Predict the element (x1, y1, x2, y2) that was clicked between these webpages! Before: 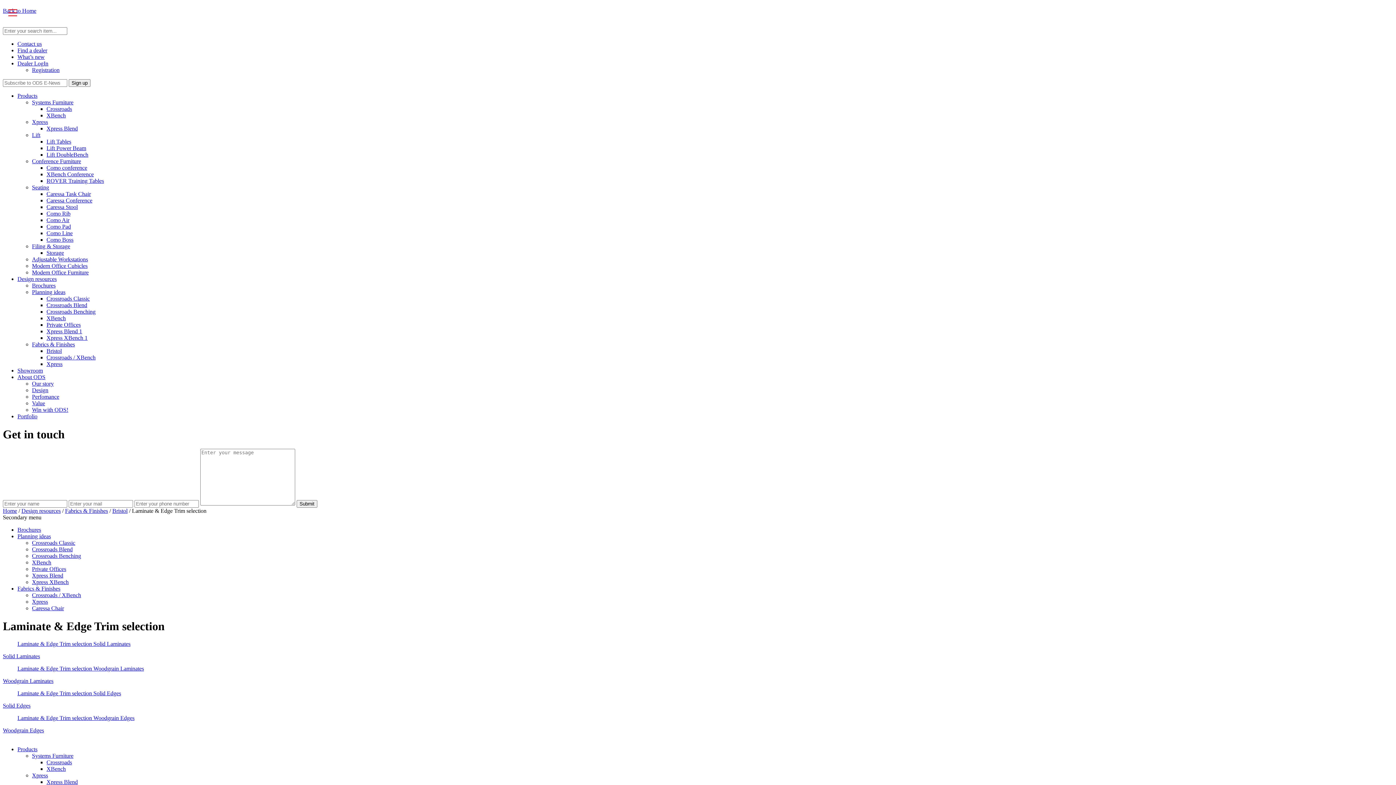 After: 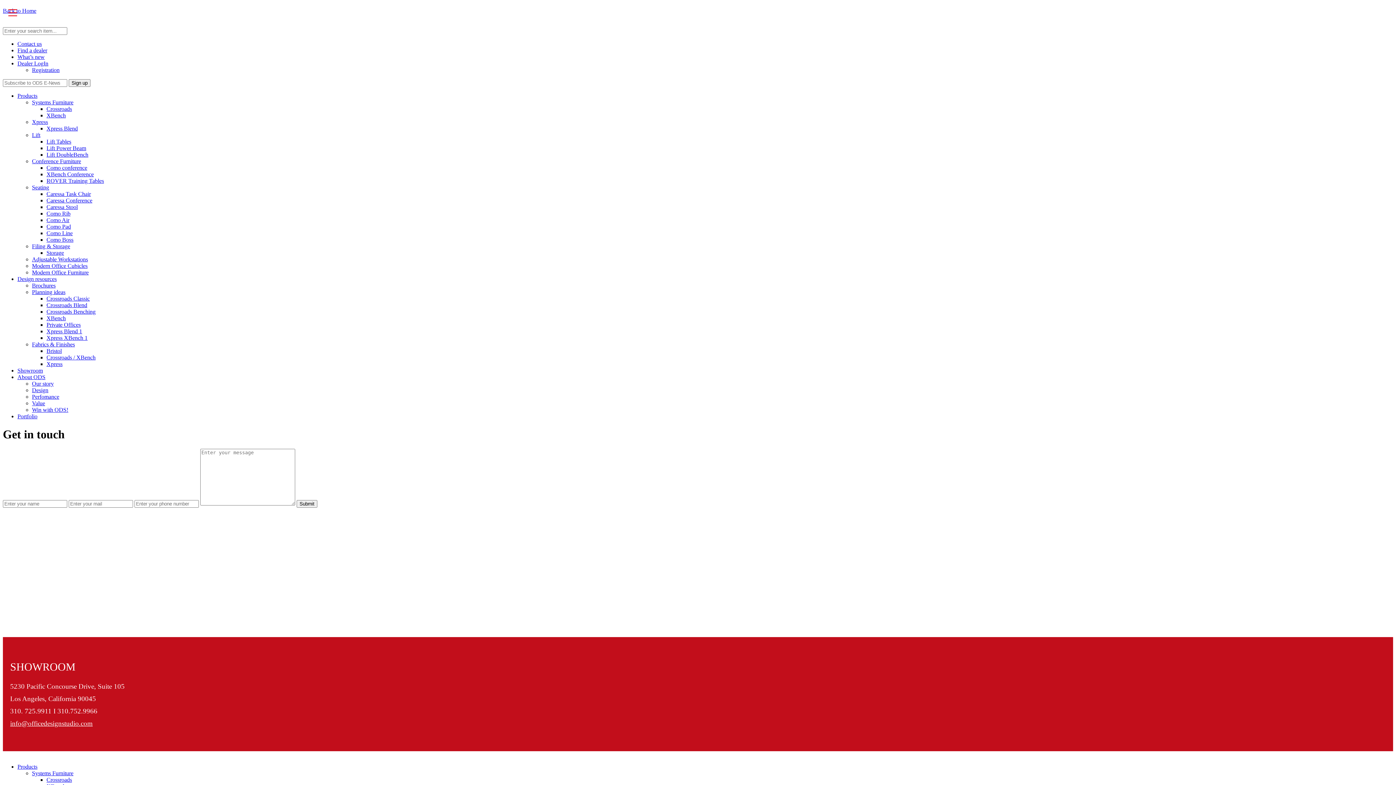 Action: label: Showroom bbox: (17, 367, 42, 373)